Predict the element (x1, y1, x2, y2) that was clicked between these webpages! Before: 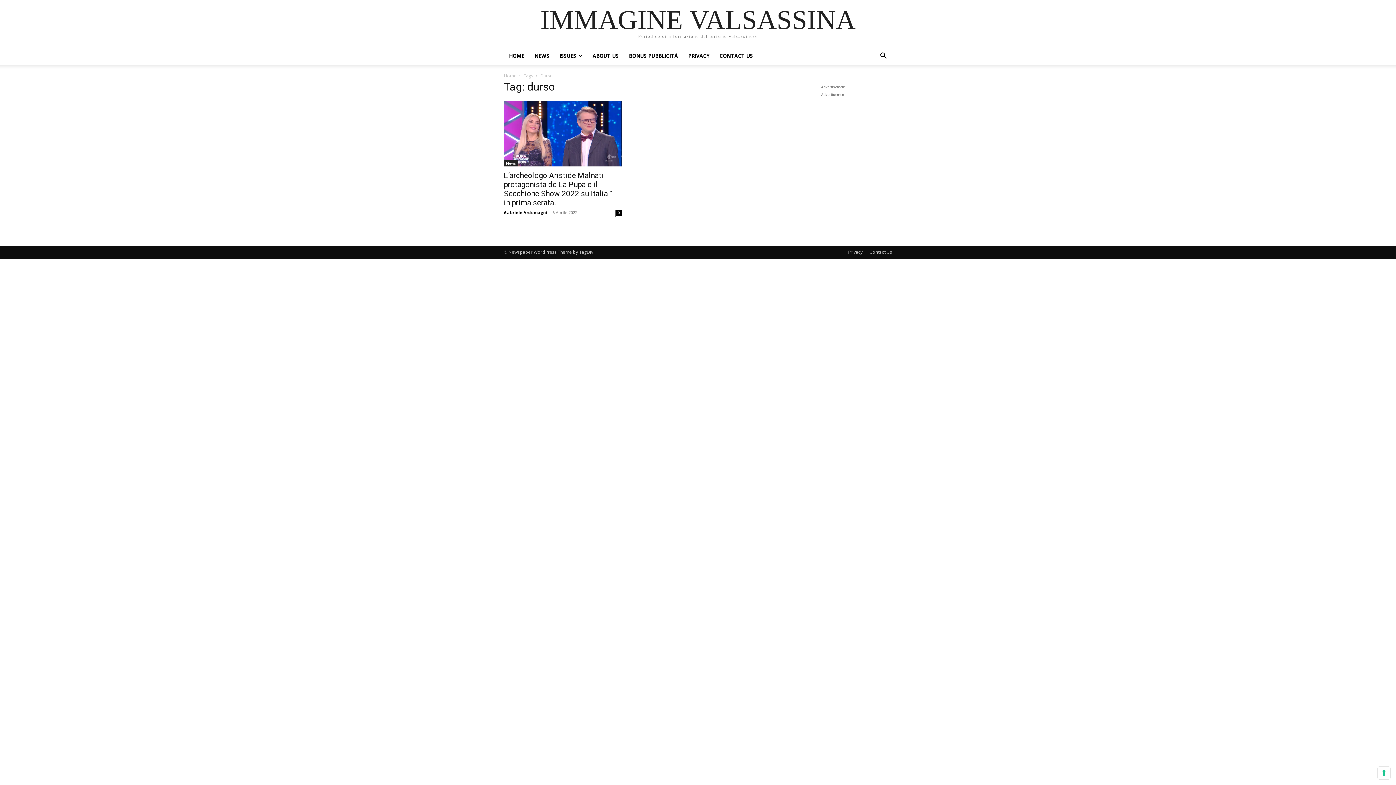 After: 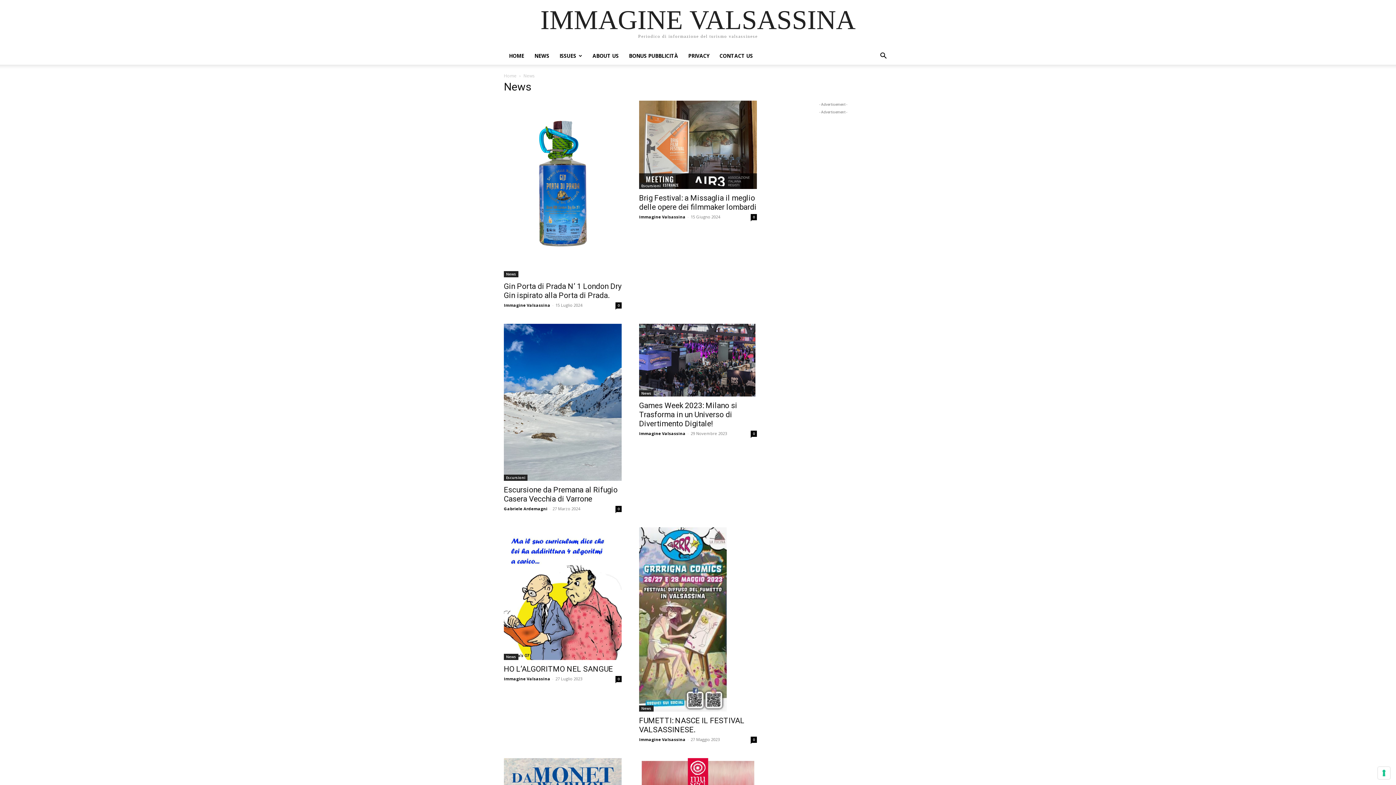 Action: bbox: (504, 160, 518, 166) label: News